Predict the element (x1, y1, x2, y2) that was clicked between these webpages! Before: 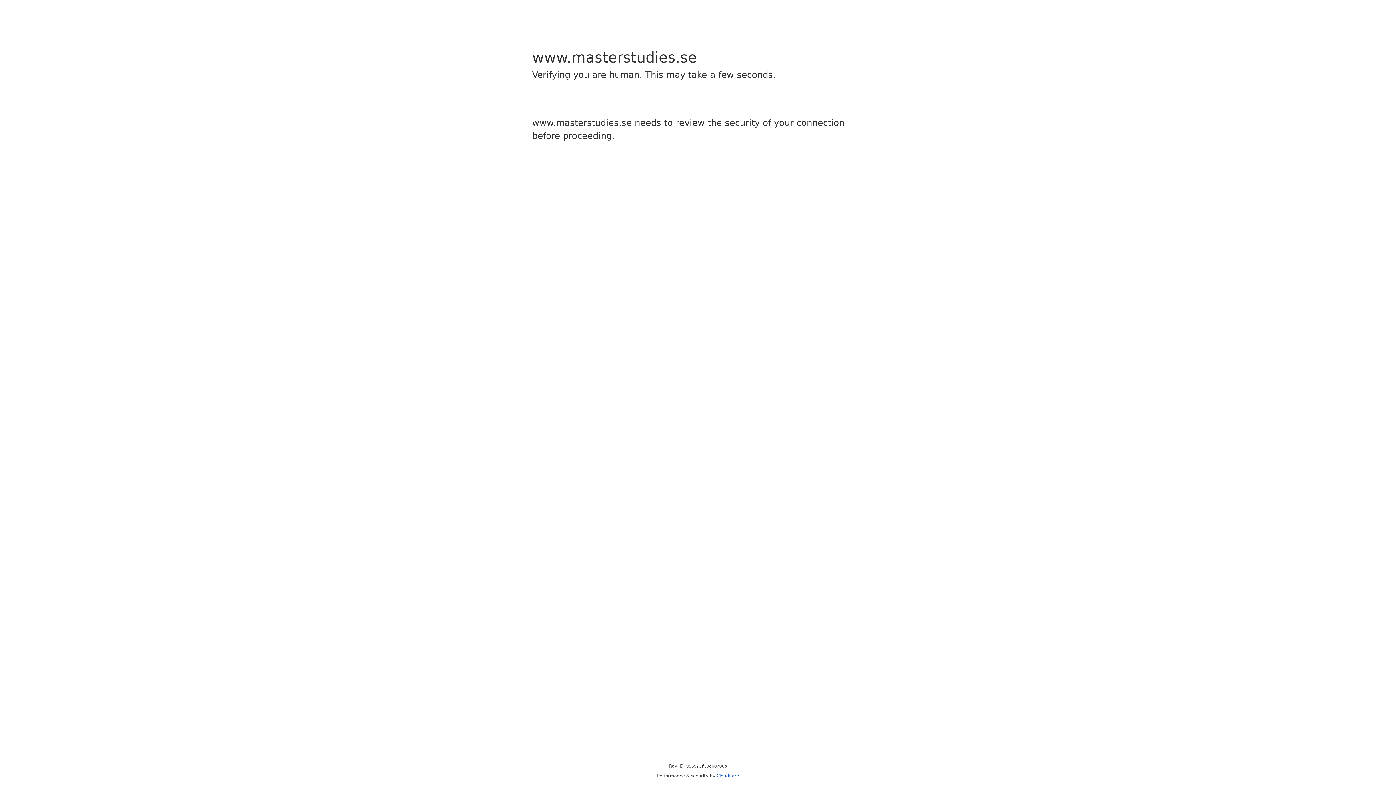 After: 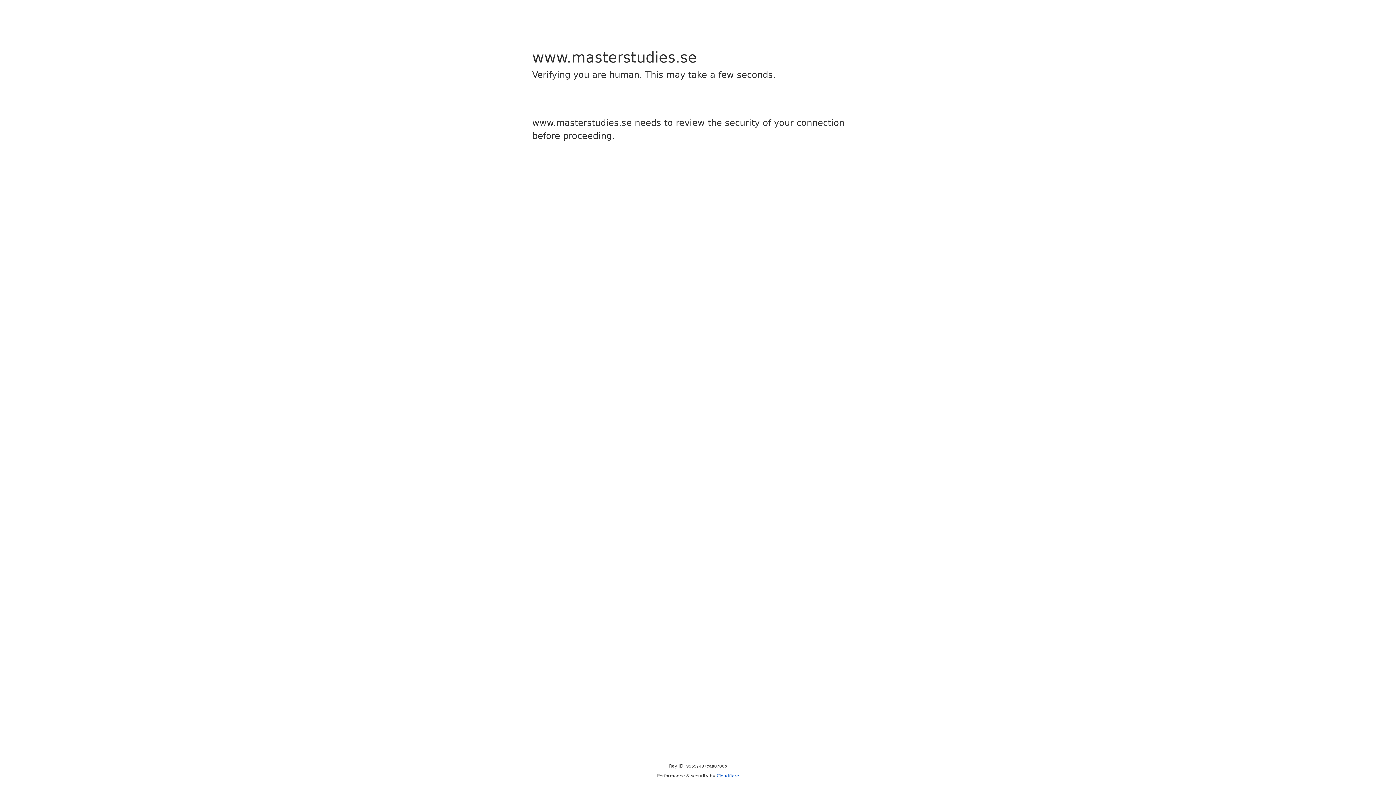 Action: bbox: (716, 773, 739, 778) label: Cloudflare